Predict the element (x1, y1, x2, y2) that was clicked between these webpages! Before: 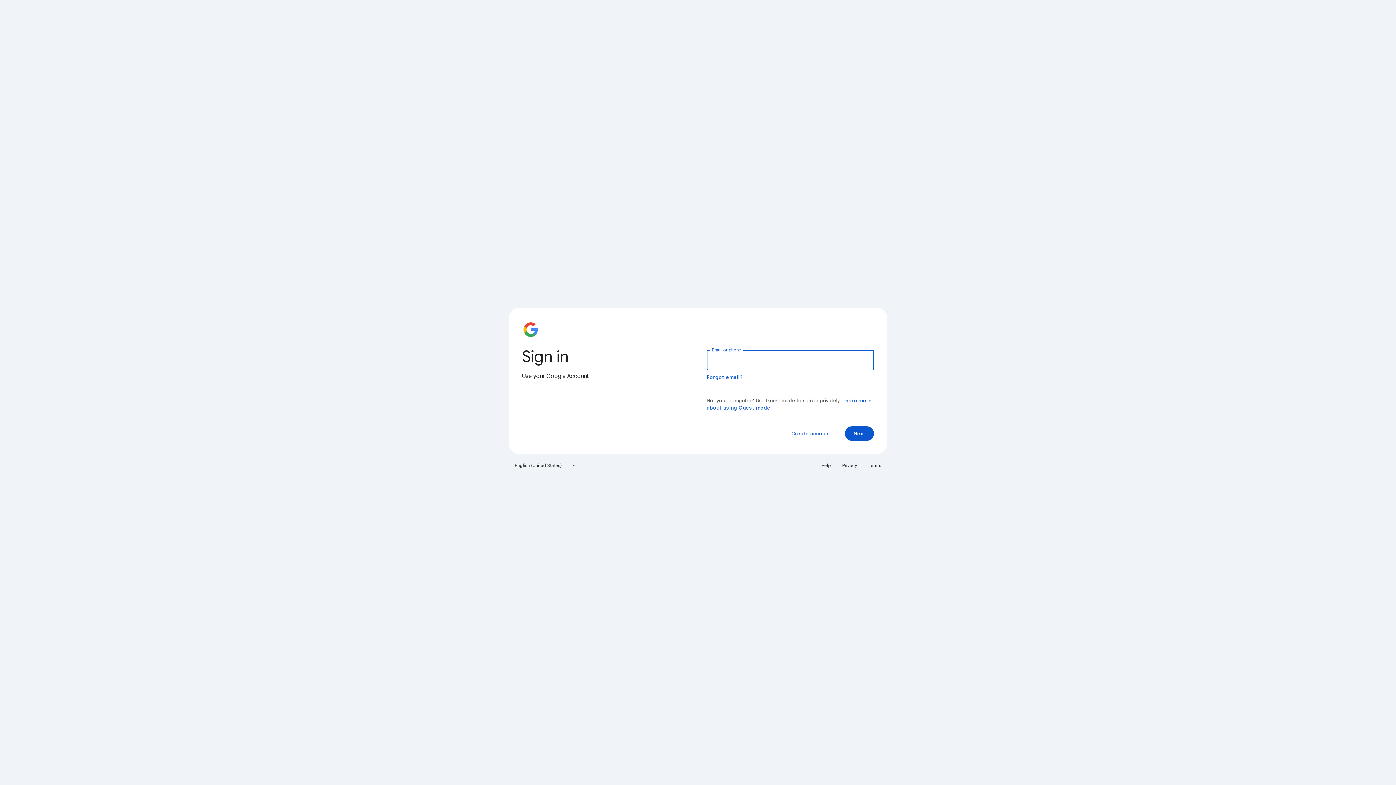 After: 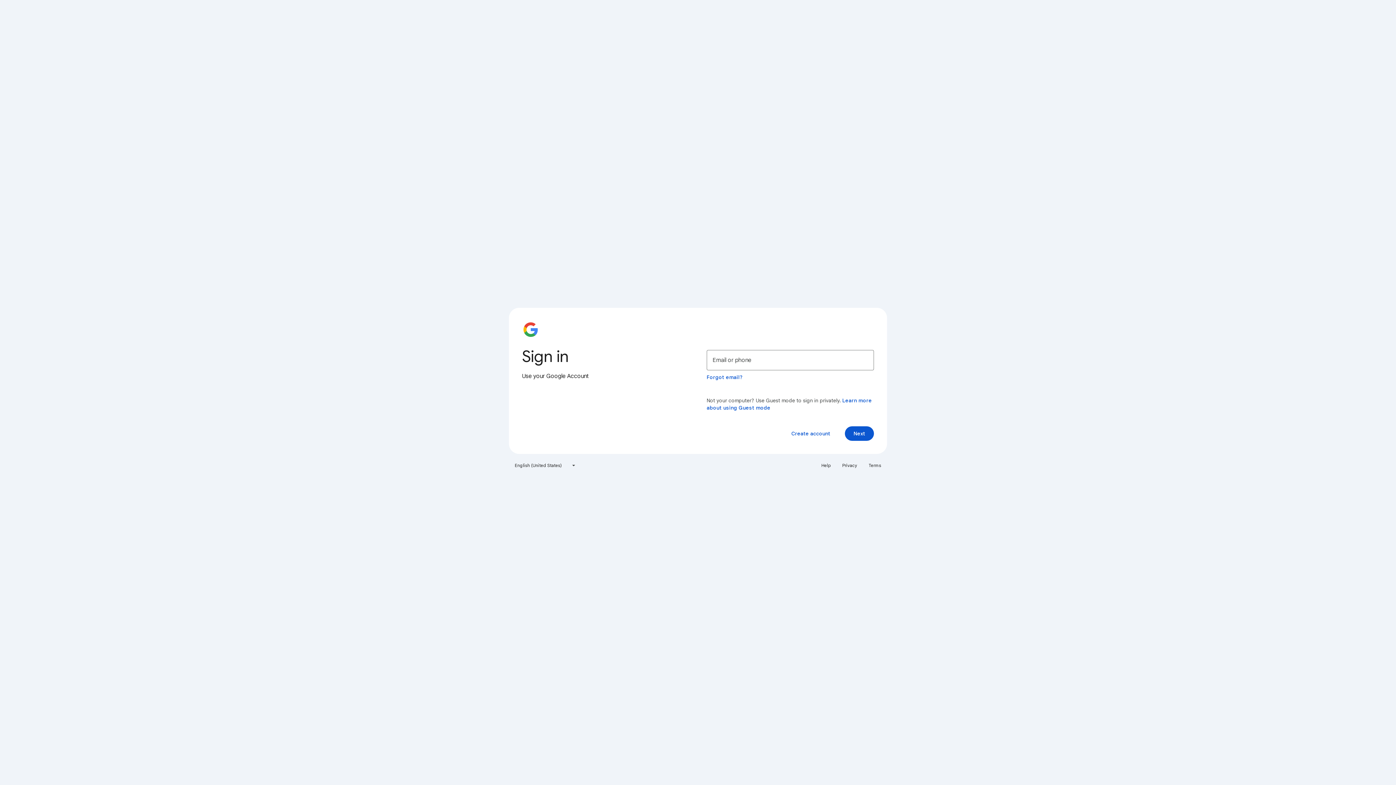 Action: label: Privacy bbox: (838, 460, 861, 471)